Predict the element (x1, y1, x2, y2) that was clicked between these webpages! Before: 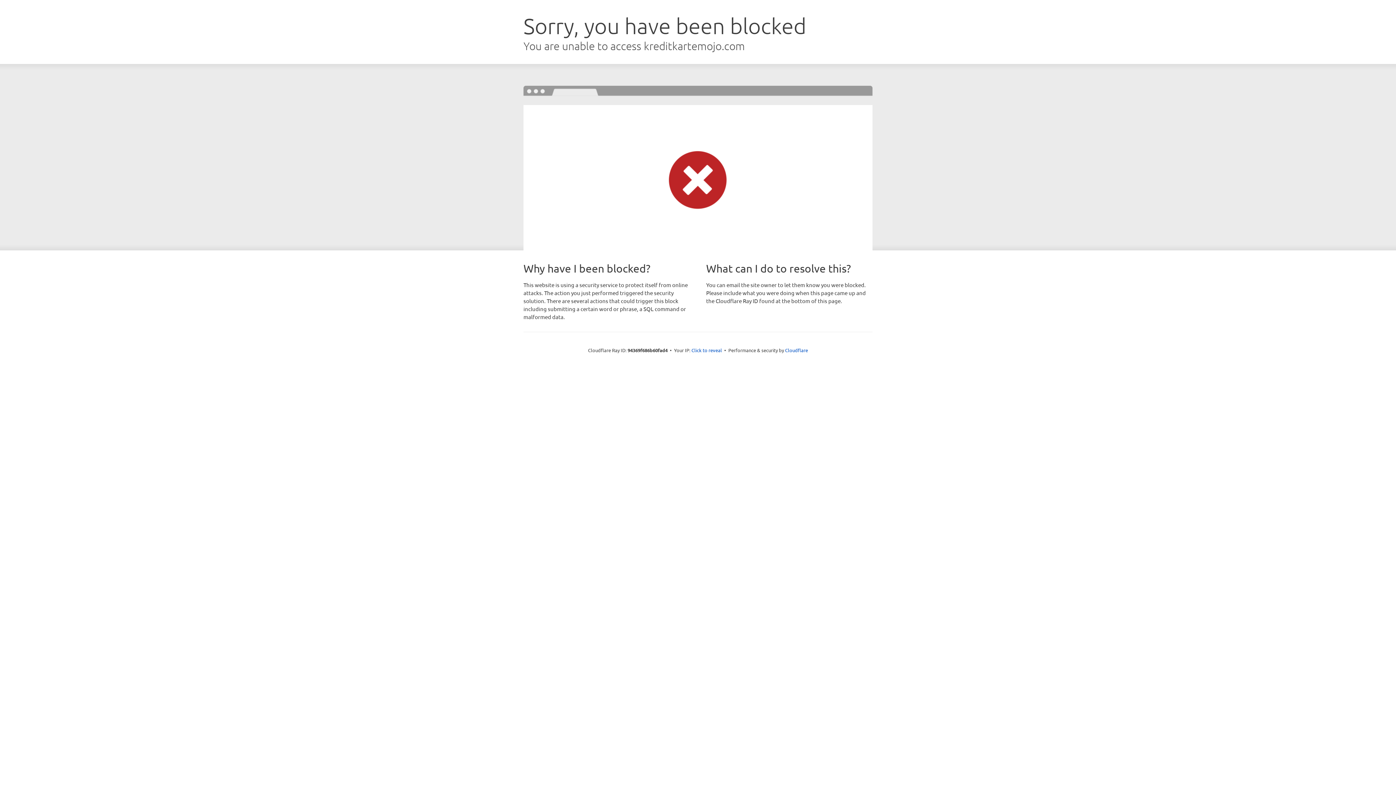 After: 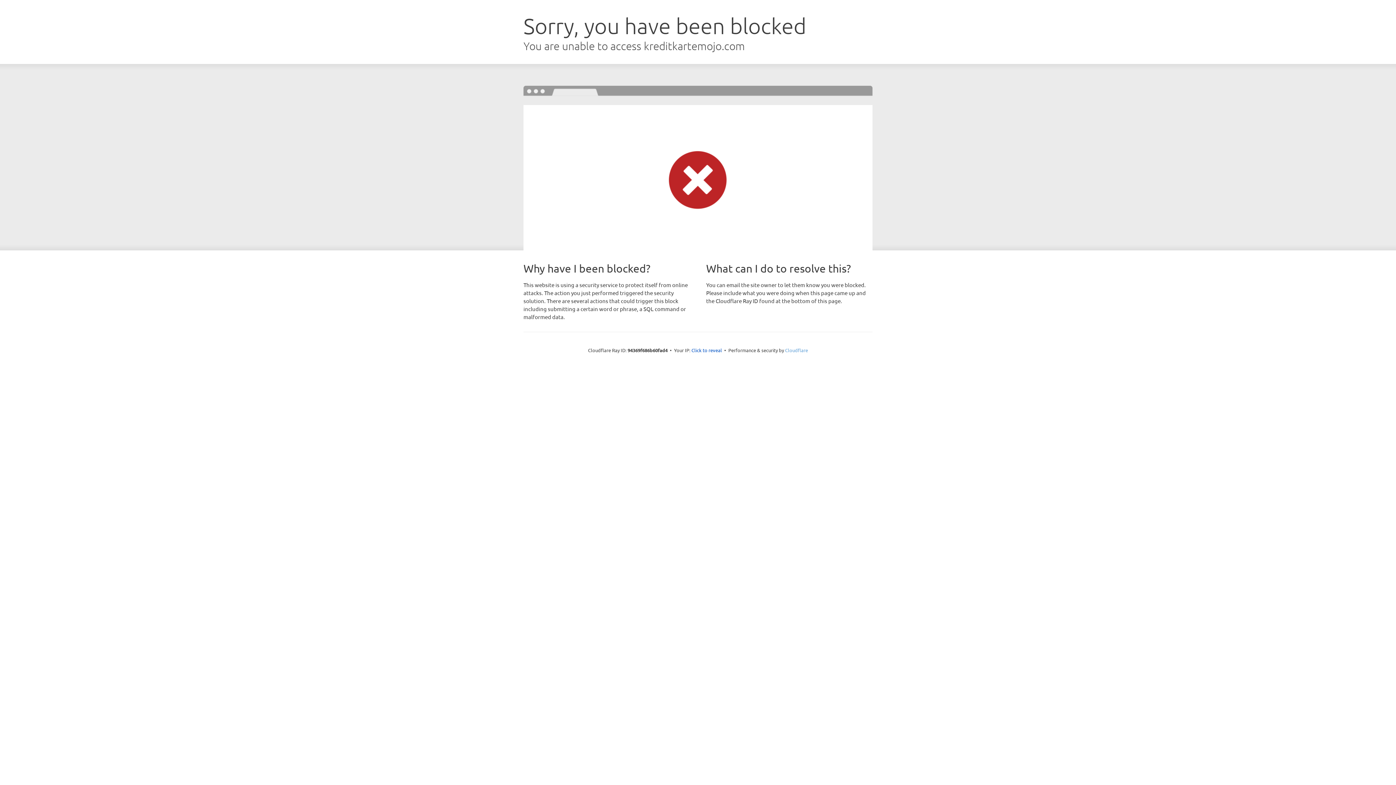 Action: label: Cloudflare bbox: (785, 347, 808, 353)